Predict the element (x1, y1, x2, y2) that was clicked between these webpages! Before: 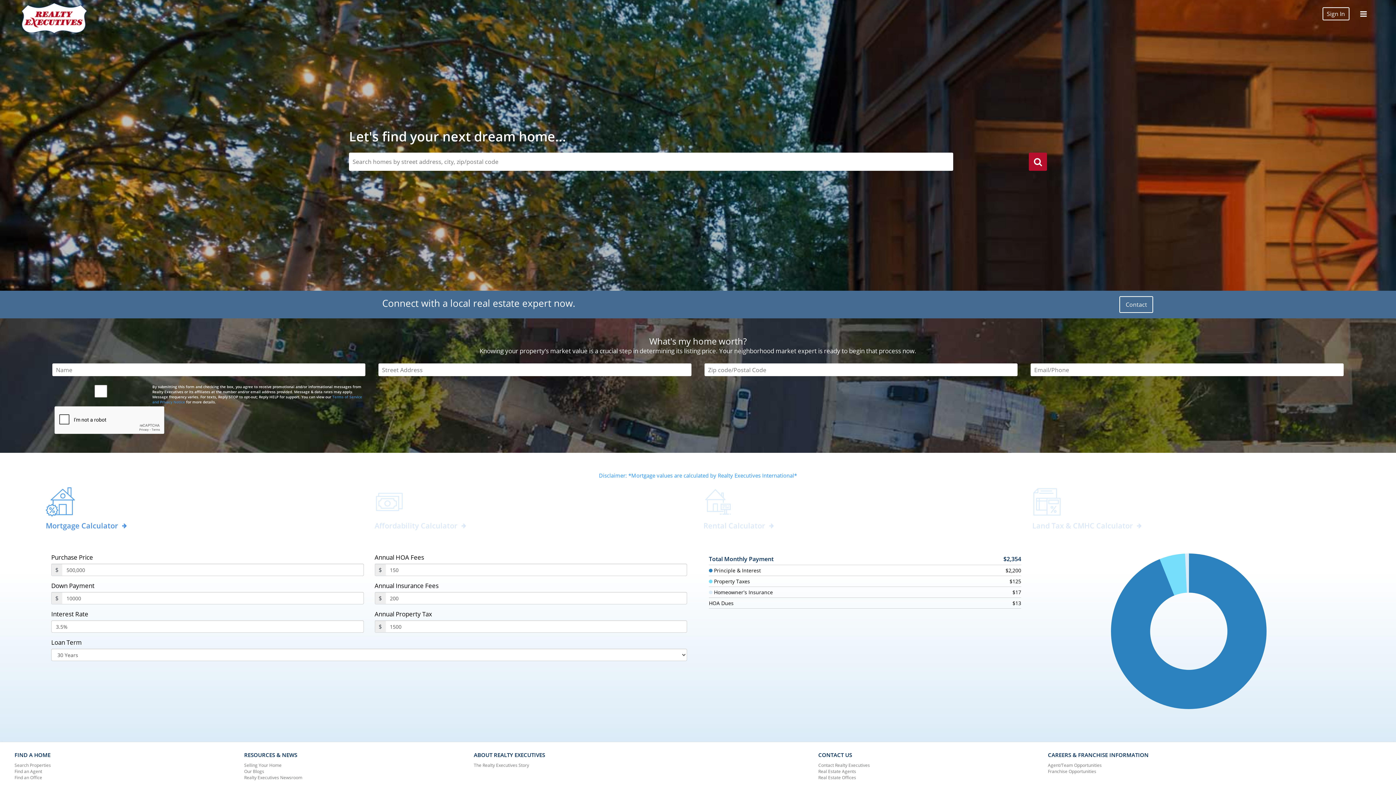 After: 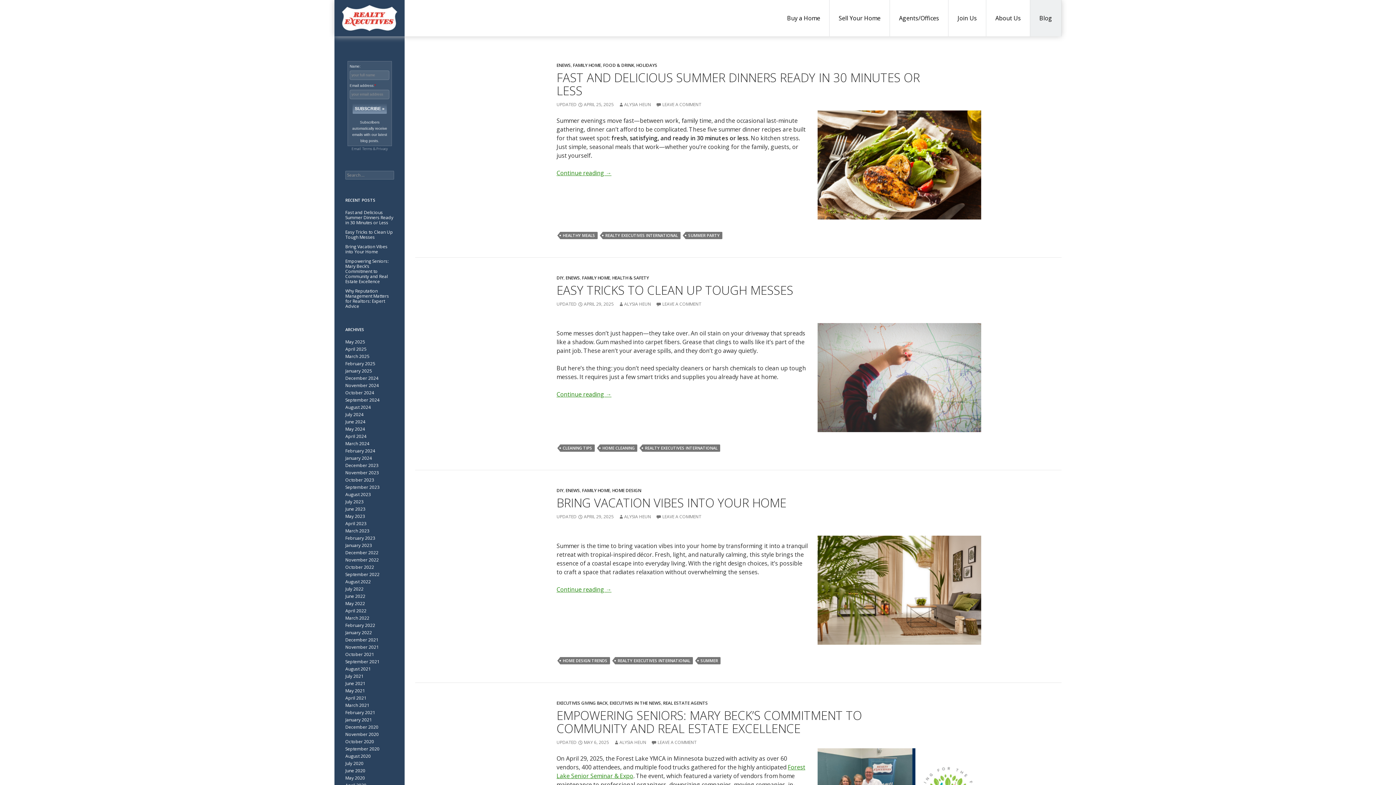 Action: label: Our Blogs bbox: (244, 768, 463, 774)